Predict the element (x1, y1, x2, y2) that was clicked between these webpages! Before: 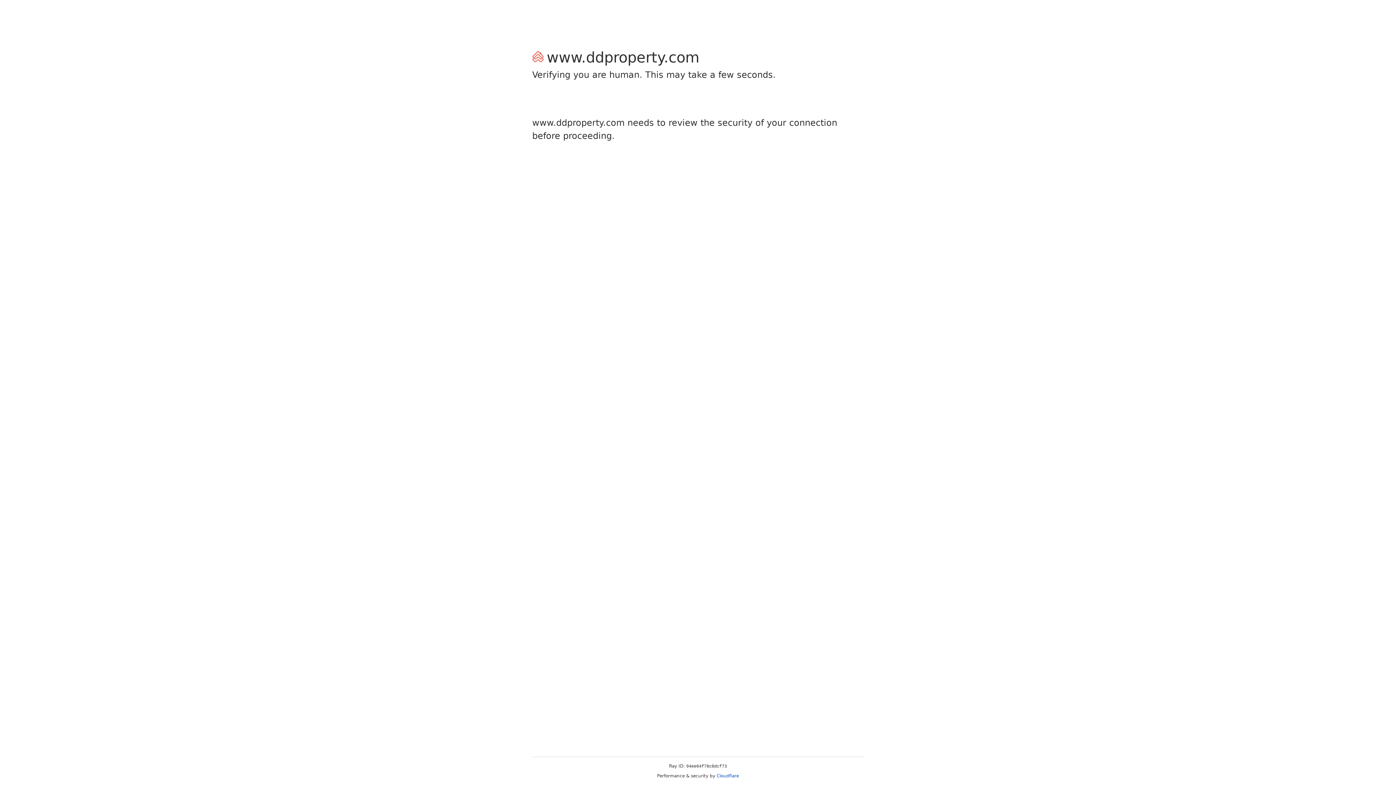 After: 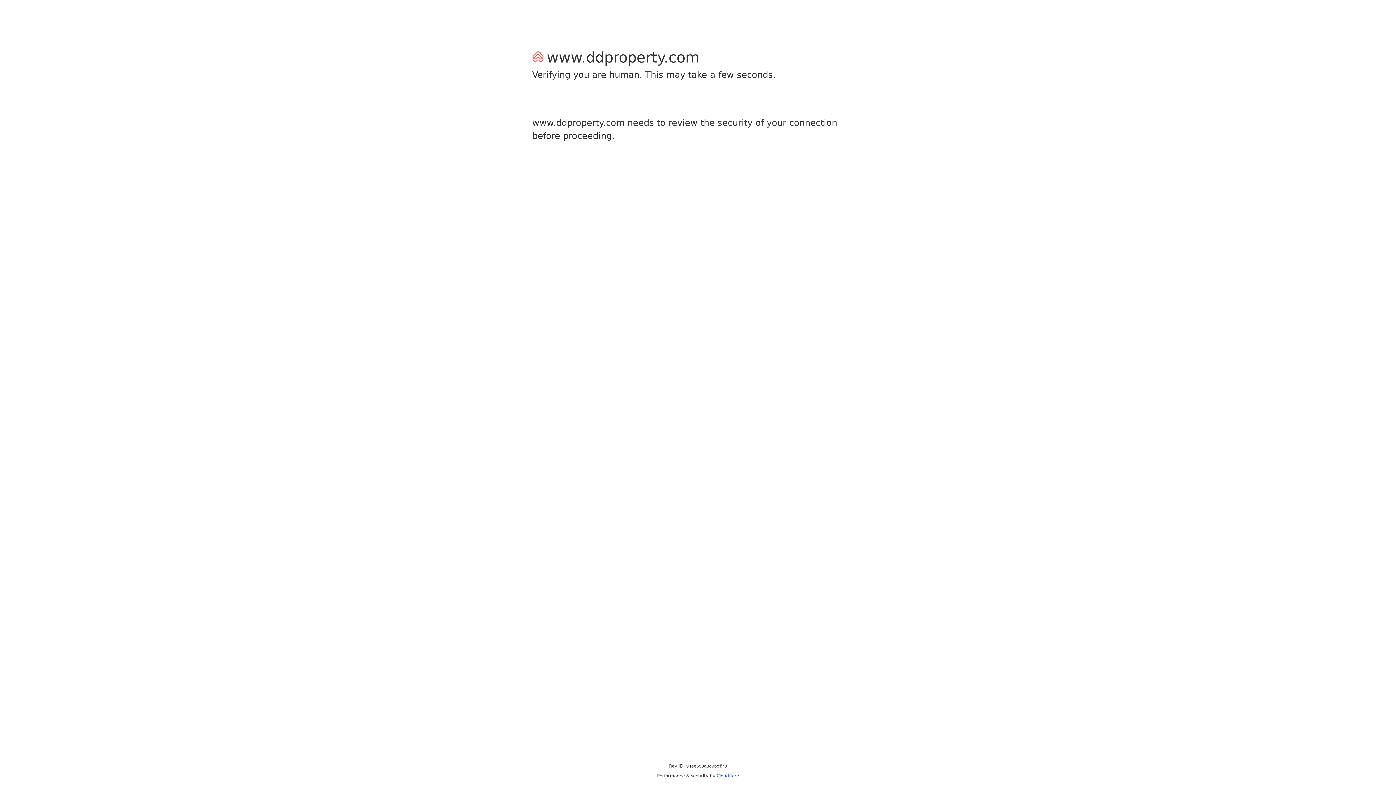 Action: label: Cloudflare bbox: (716, 773, 739, 778)